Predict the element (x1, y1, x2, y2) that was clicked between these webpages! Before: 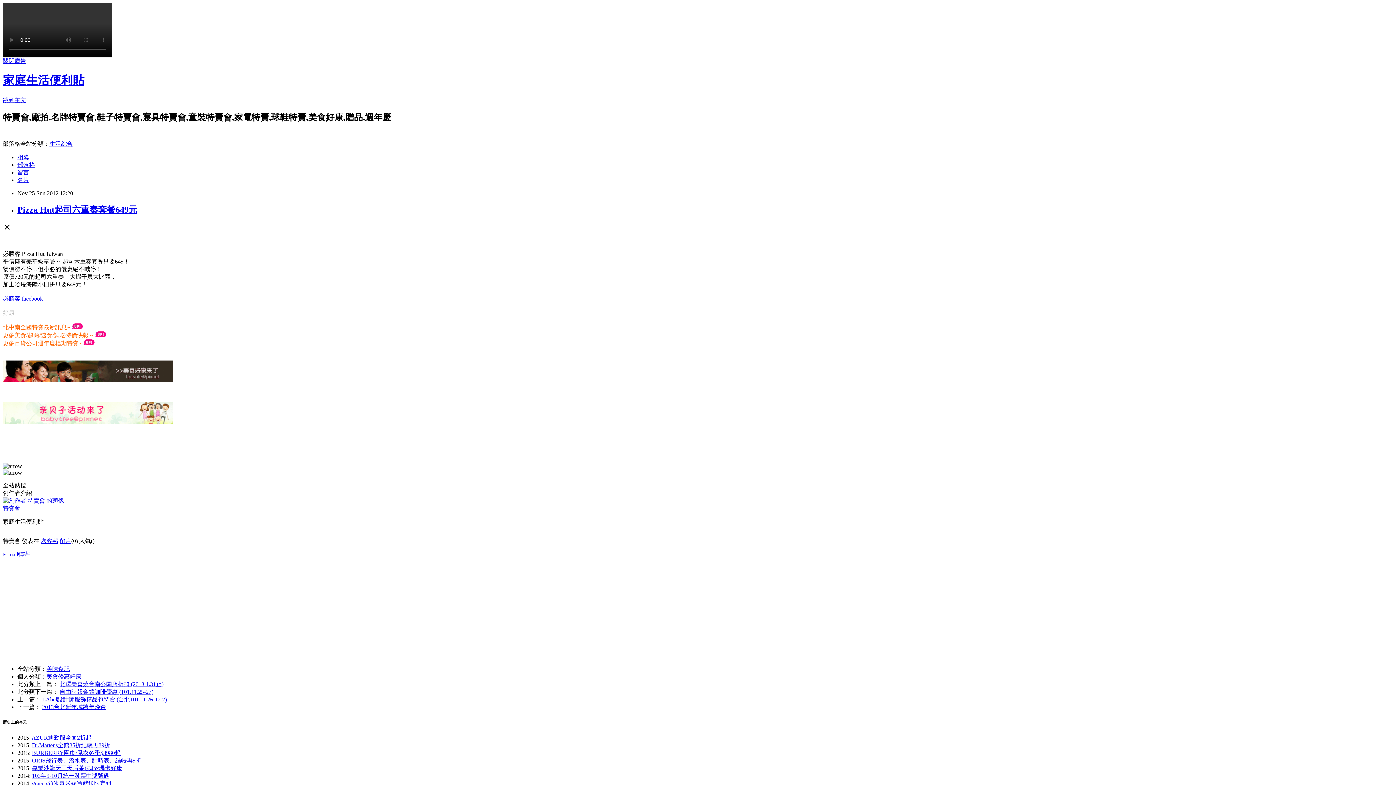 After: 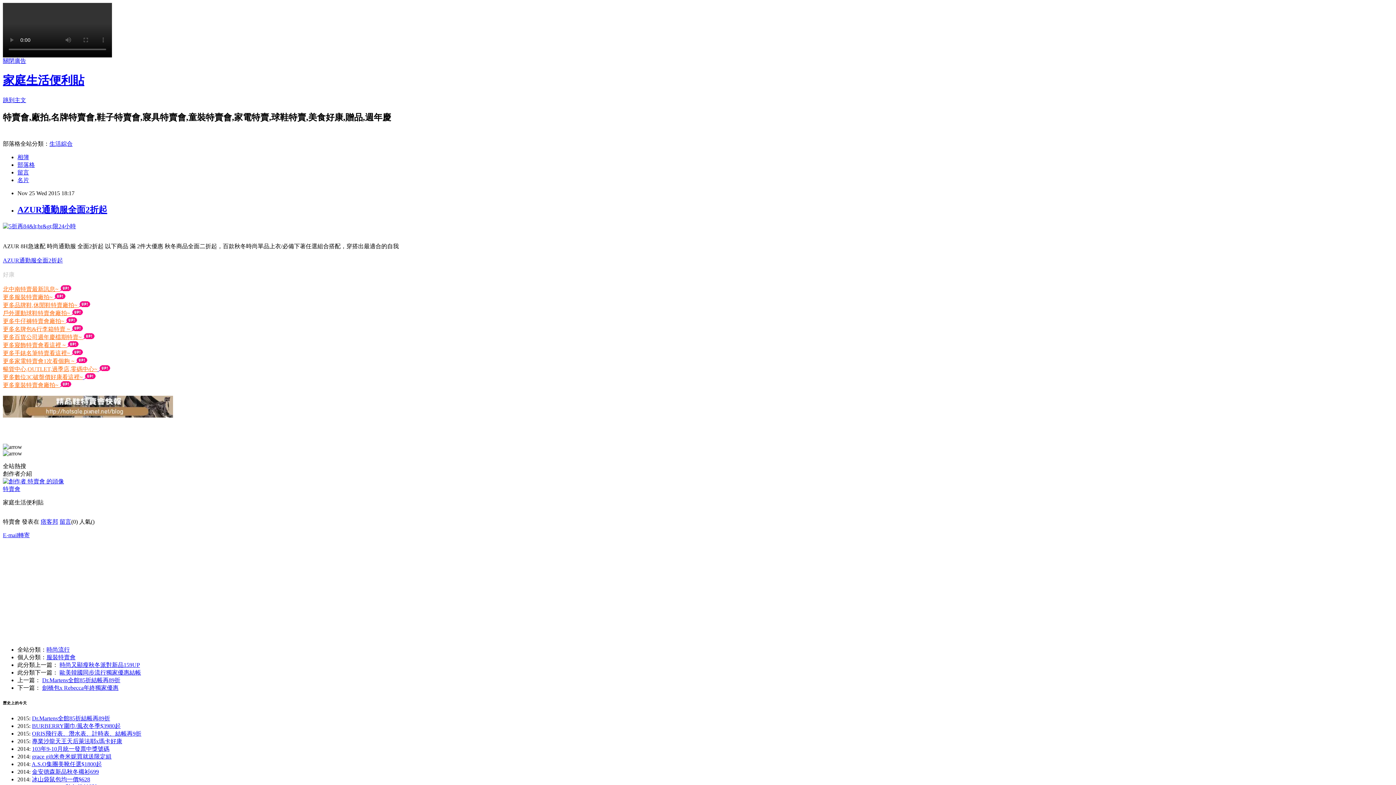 Action: bbox: (31, 735, 91, 741) label: AZUR通勤服全面2折起